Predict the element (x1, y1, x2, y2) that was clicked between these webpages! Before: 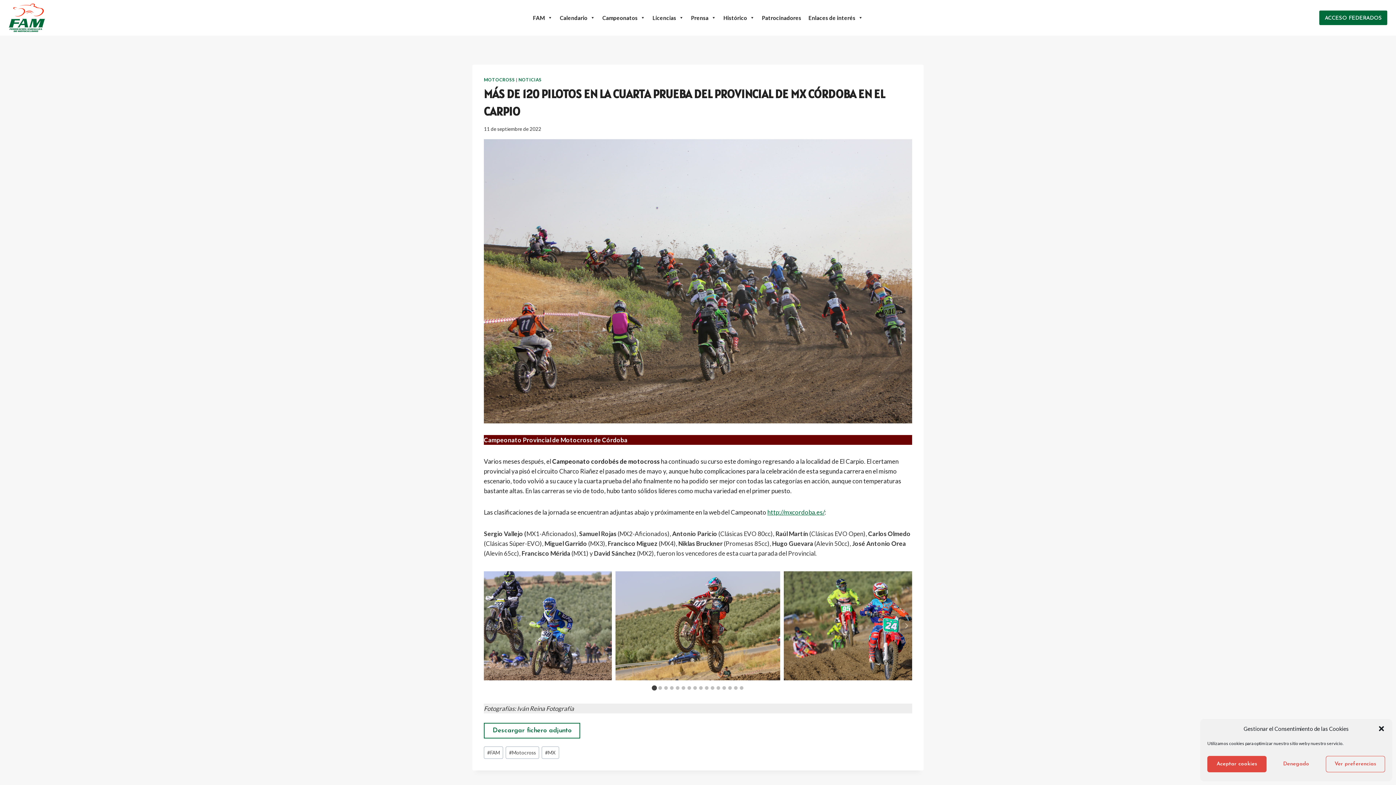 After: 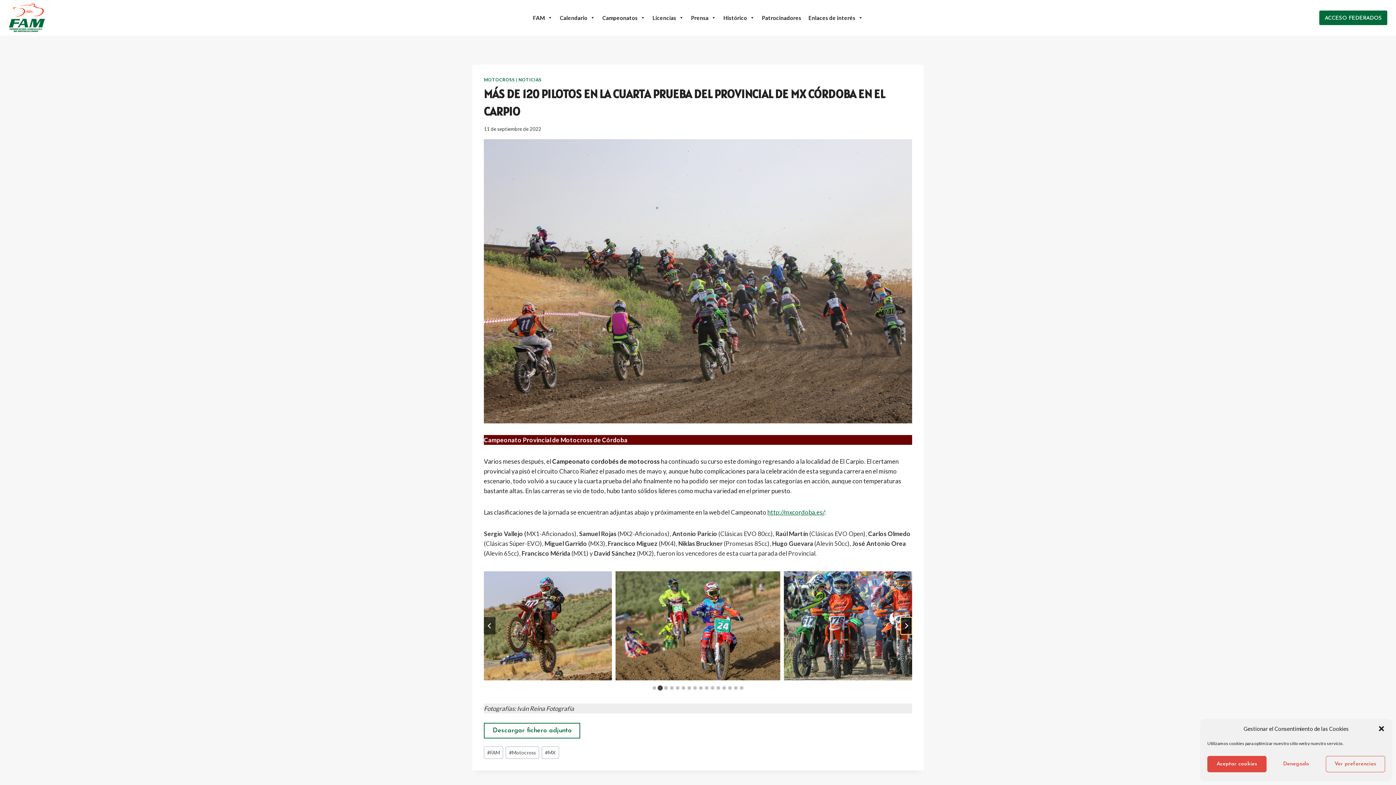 Action: label: Diapositiva siguiente bbox: (900, 617, 912, 635)